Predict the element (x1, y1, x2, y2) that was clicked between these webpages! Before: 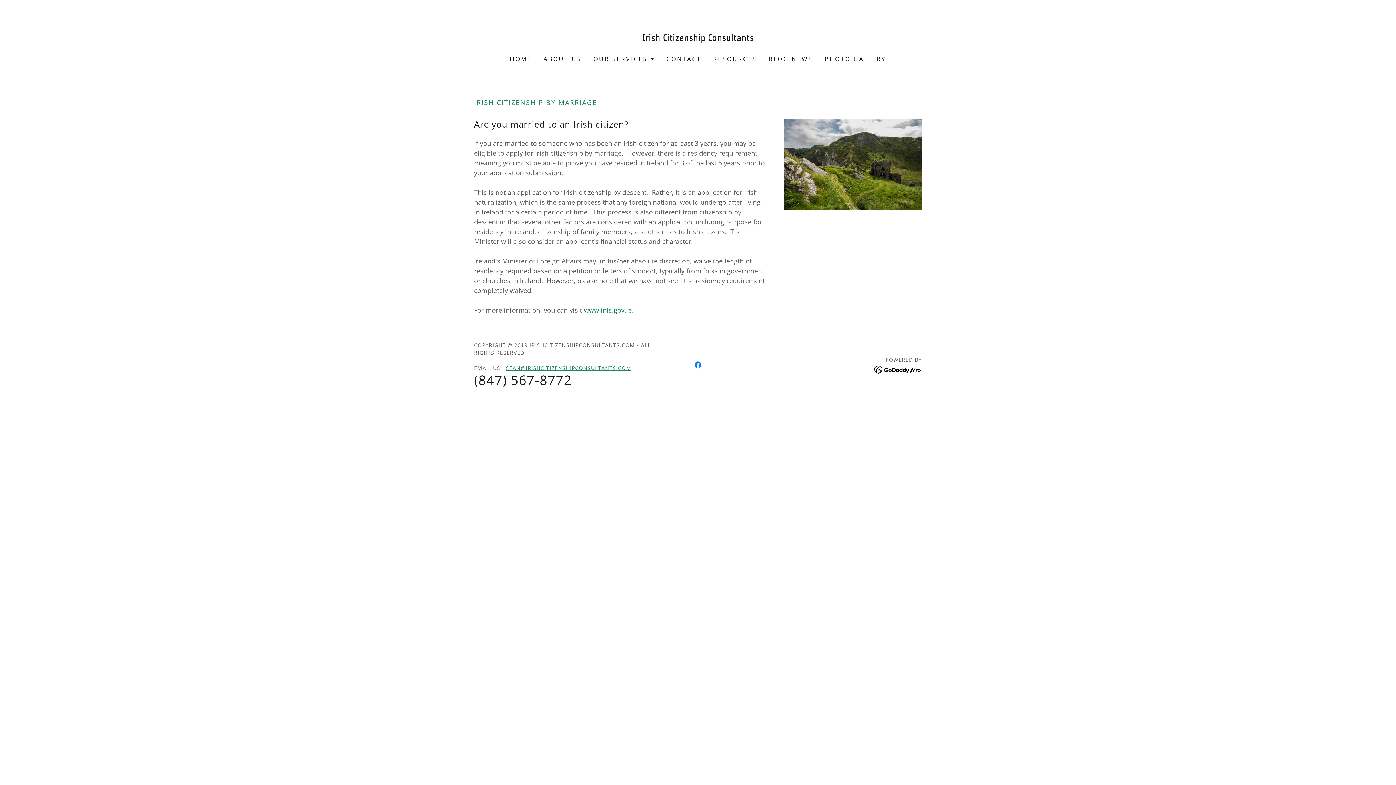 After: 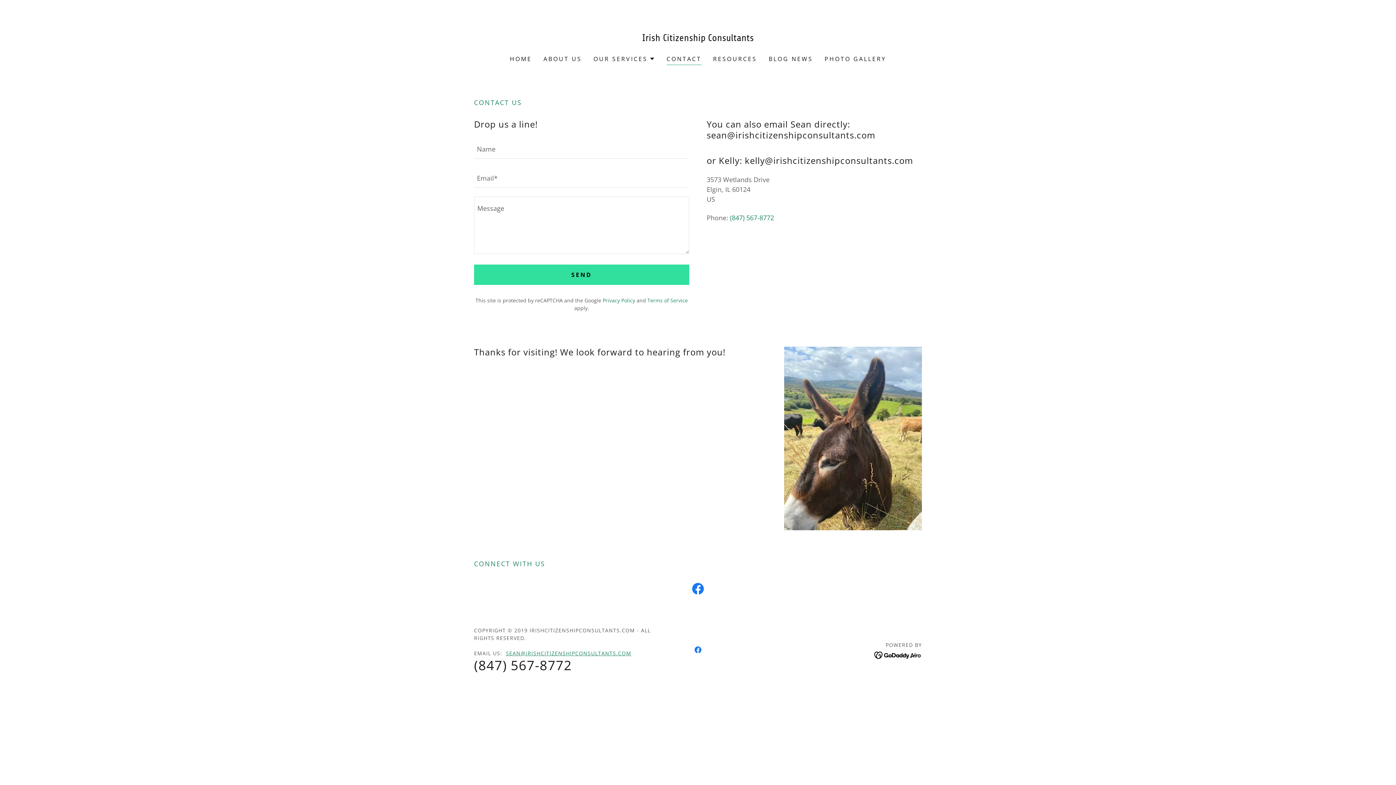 Action: bbox: (664, 52, 703, 65) label: CONTACT